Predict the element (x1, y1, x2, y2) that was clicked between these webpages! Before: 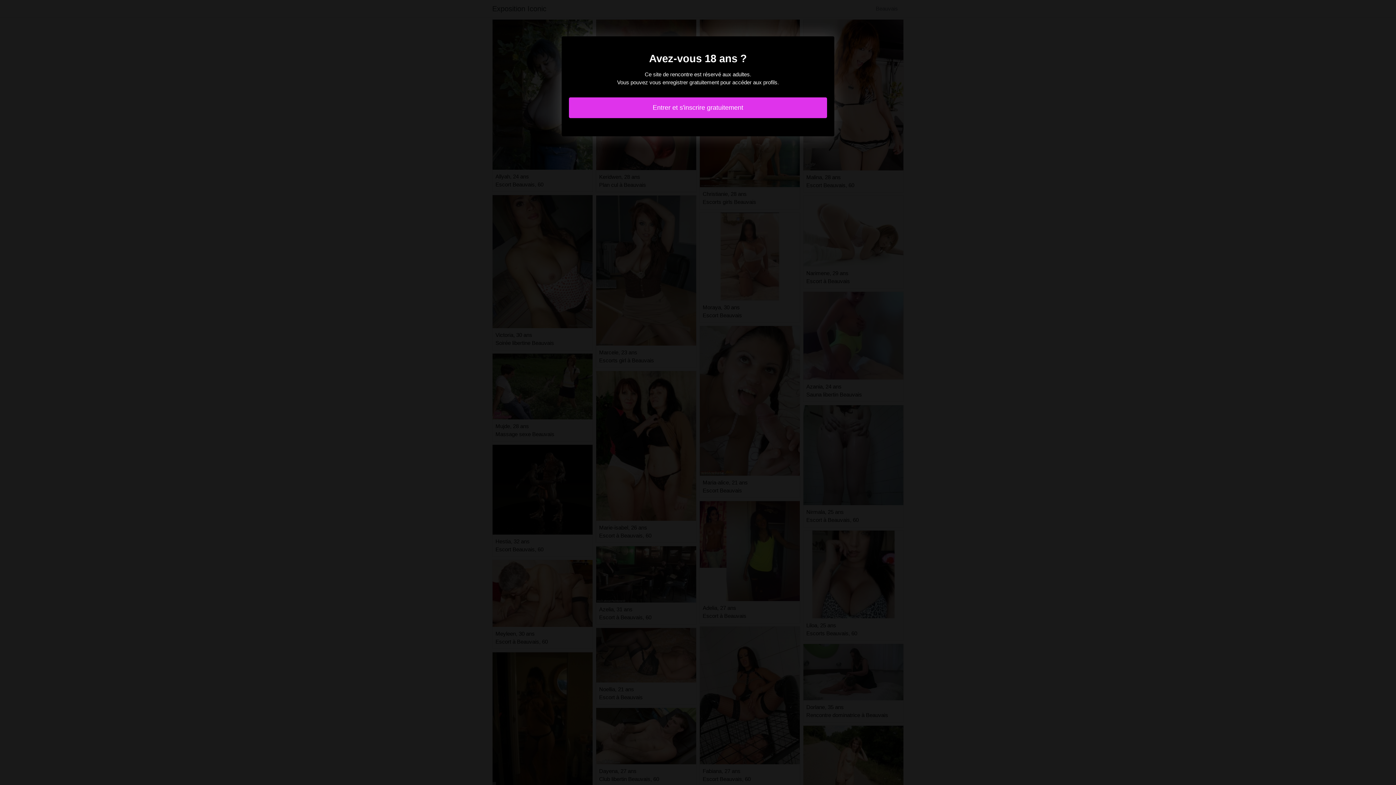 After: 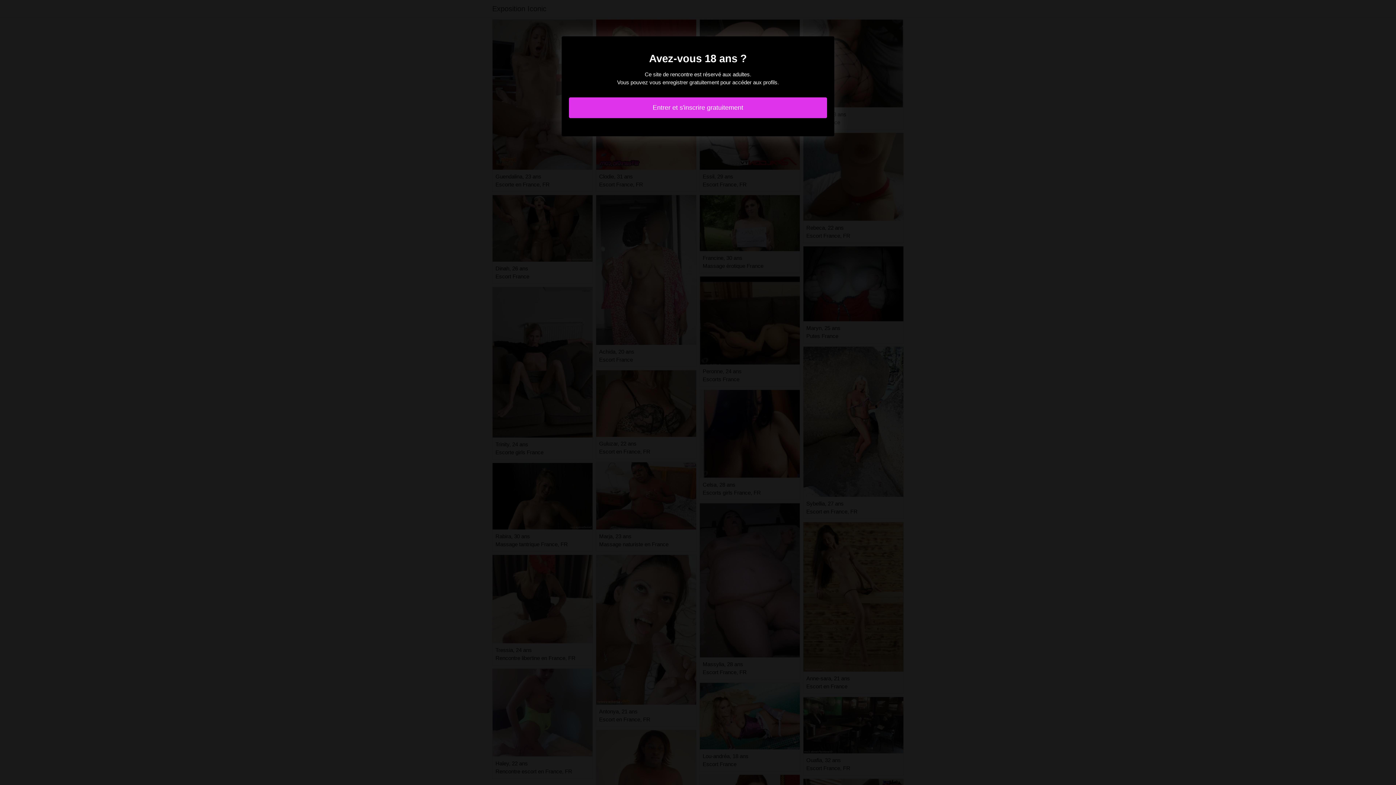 Action: label: Entrer et s'inscrire gratuitement bbox: (569, 97, 827, 118)